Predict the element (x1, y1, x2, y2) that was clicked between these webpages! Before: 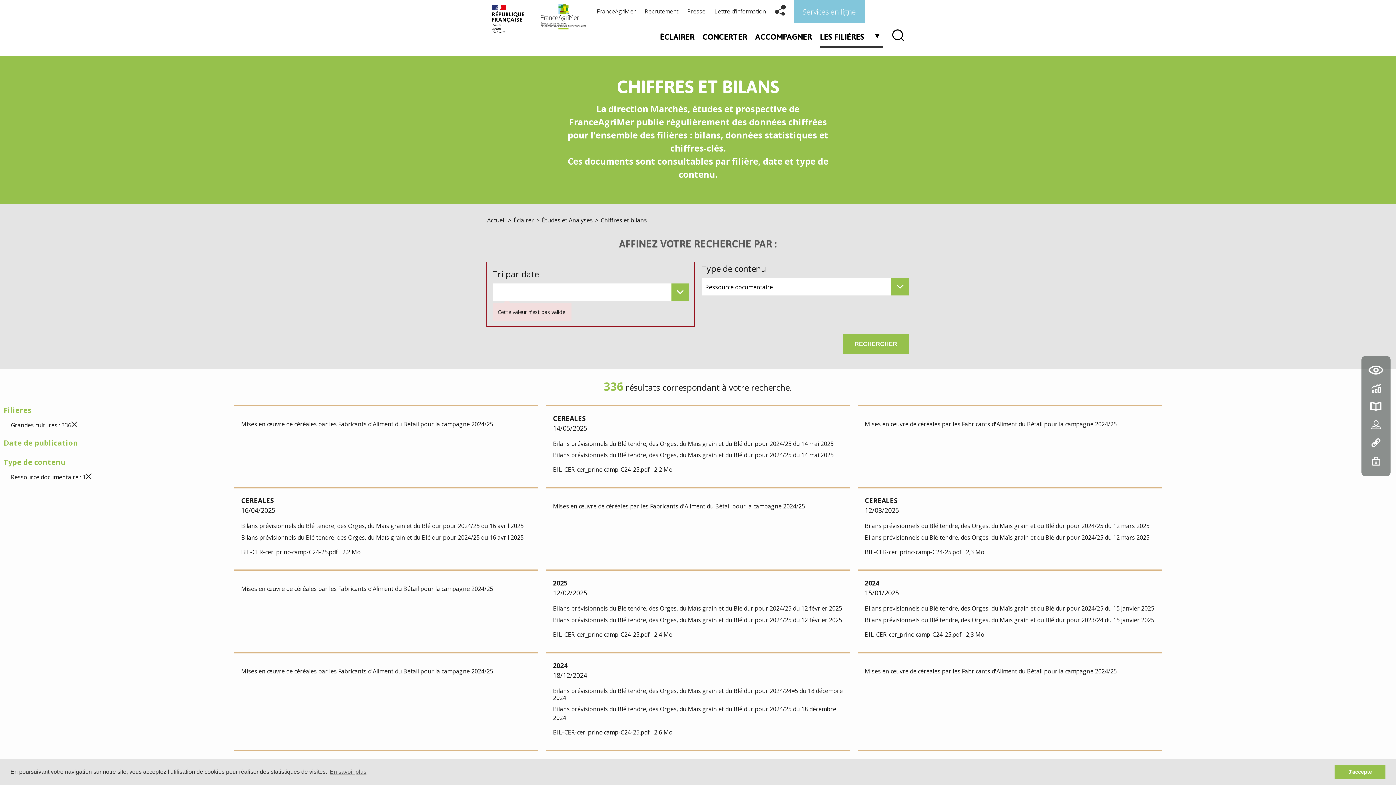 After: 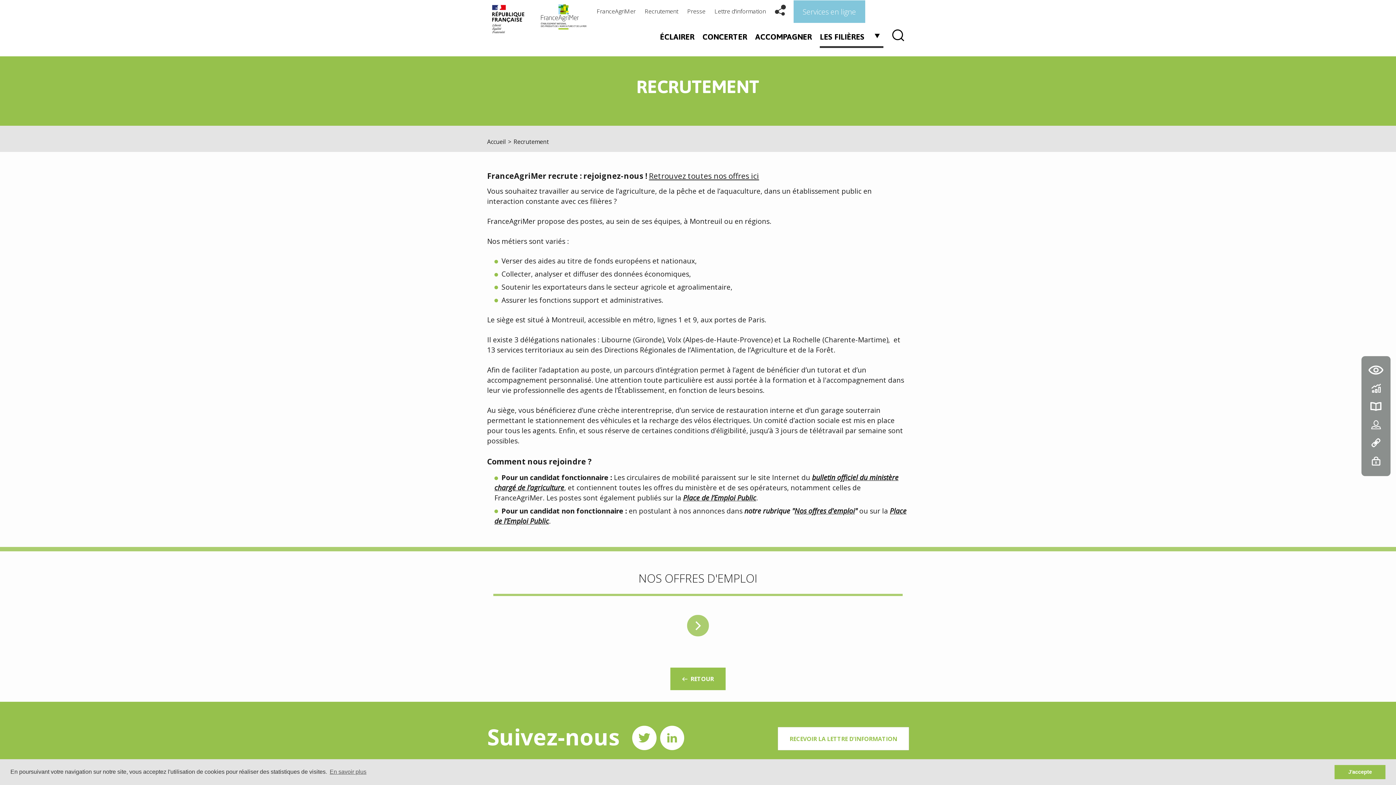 Action: label: Recrutement bbox: (643, 0, 679, 22)